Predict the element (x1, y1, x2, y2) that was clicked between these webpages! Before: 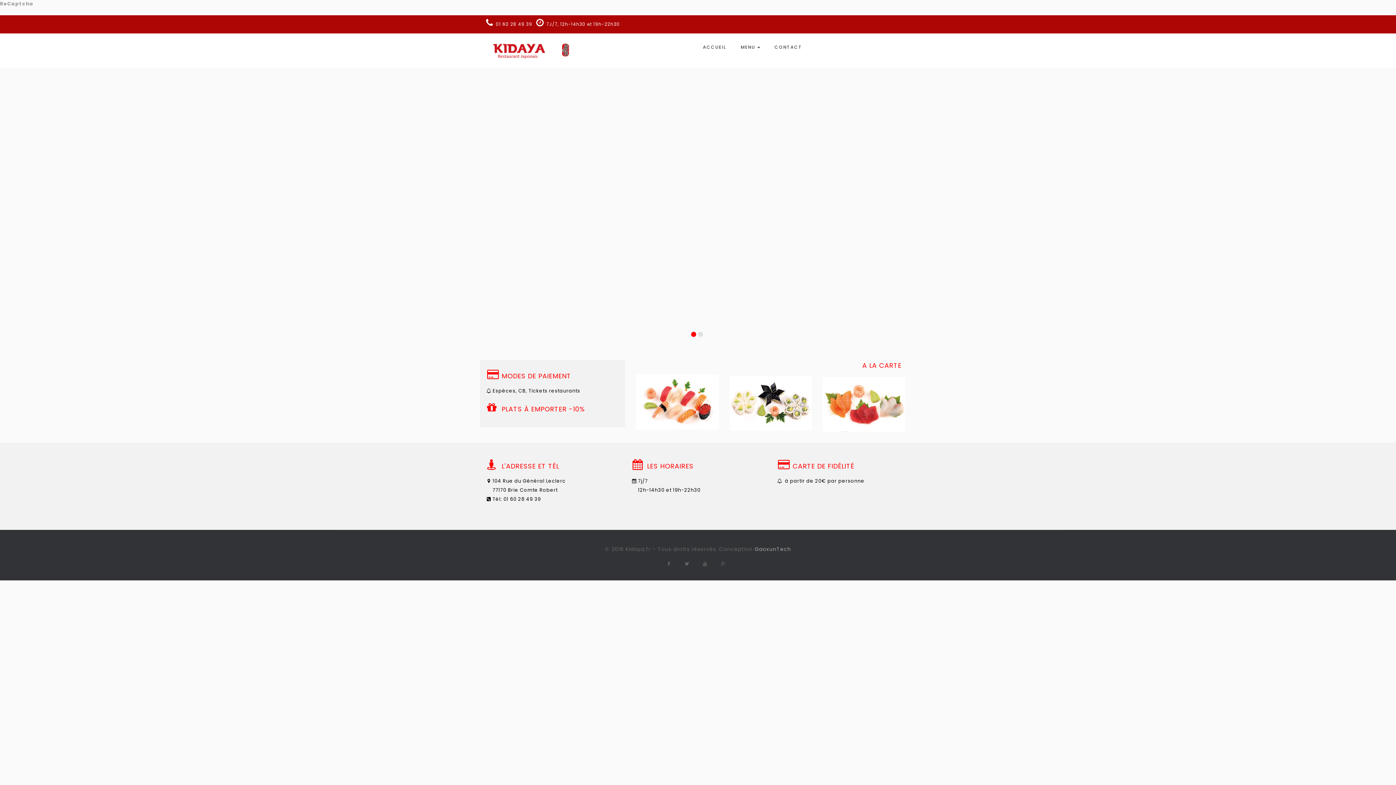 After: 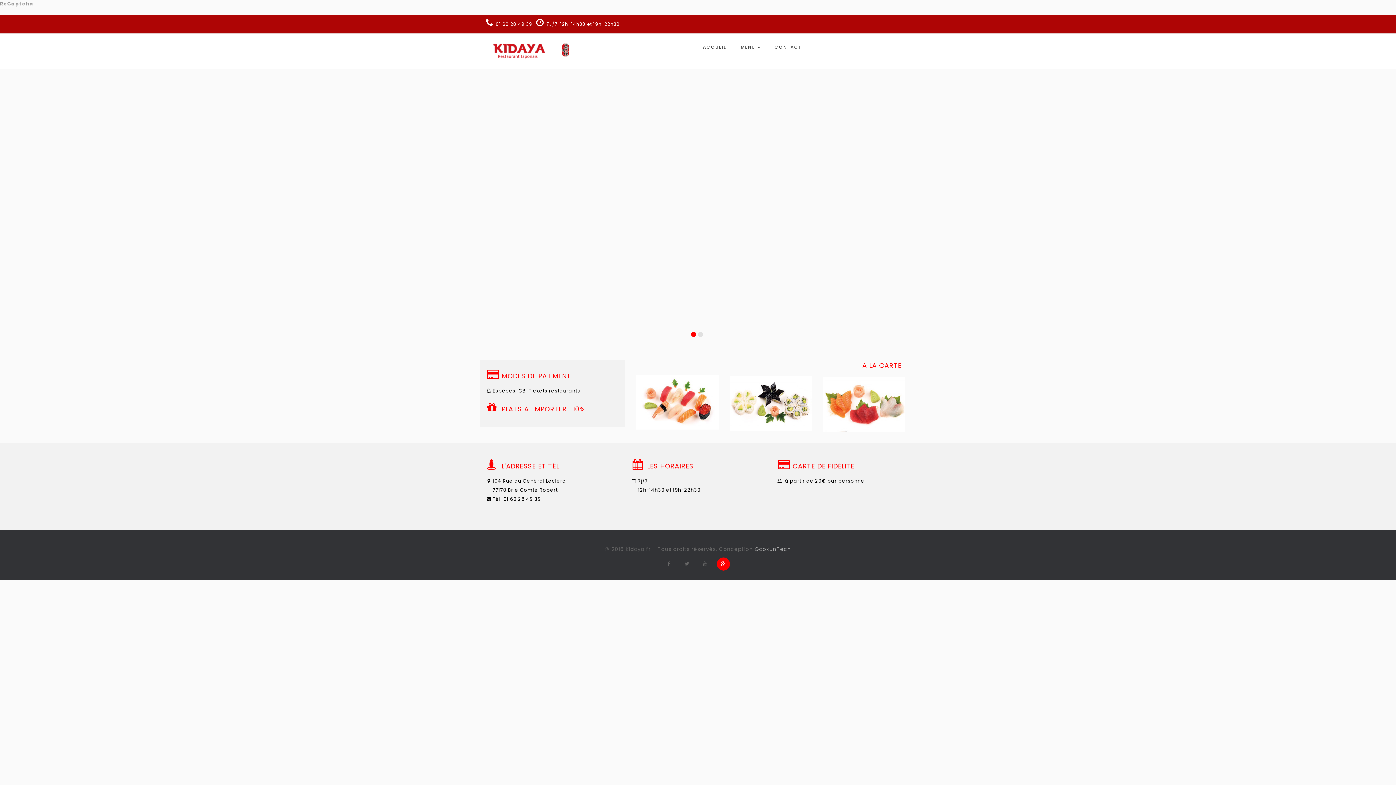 Action: bbox: (717, 557, 730, 570)